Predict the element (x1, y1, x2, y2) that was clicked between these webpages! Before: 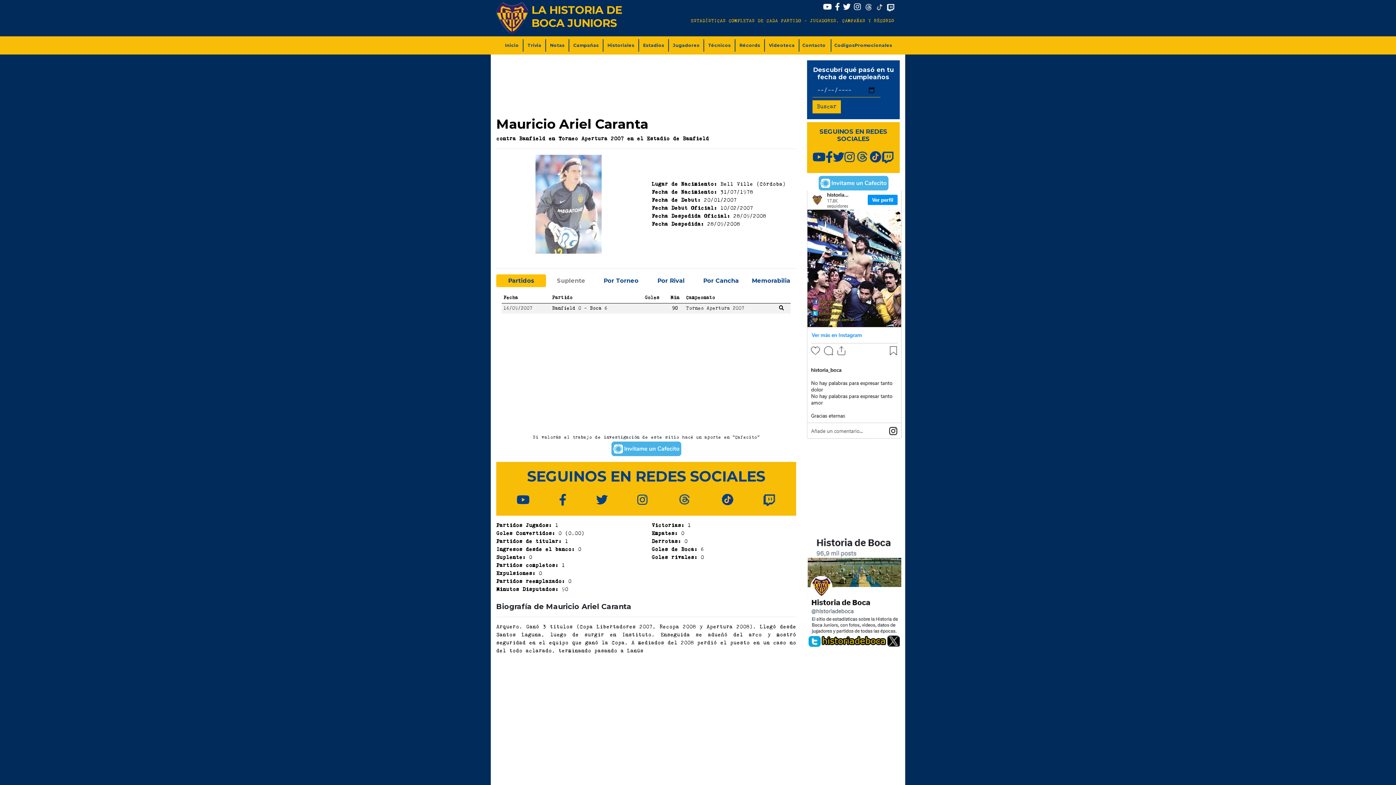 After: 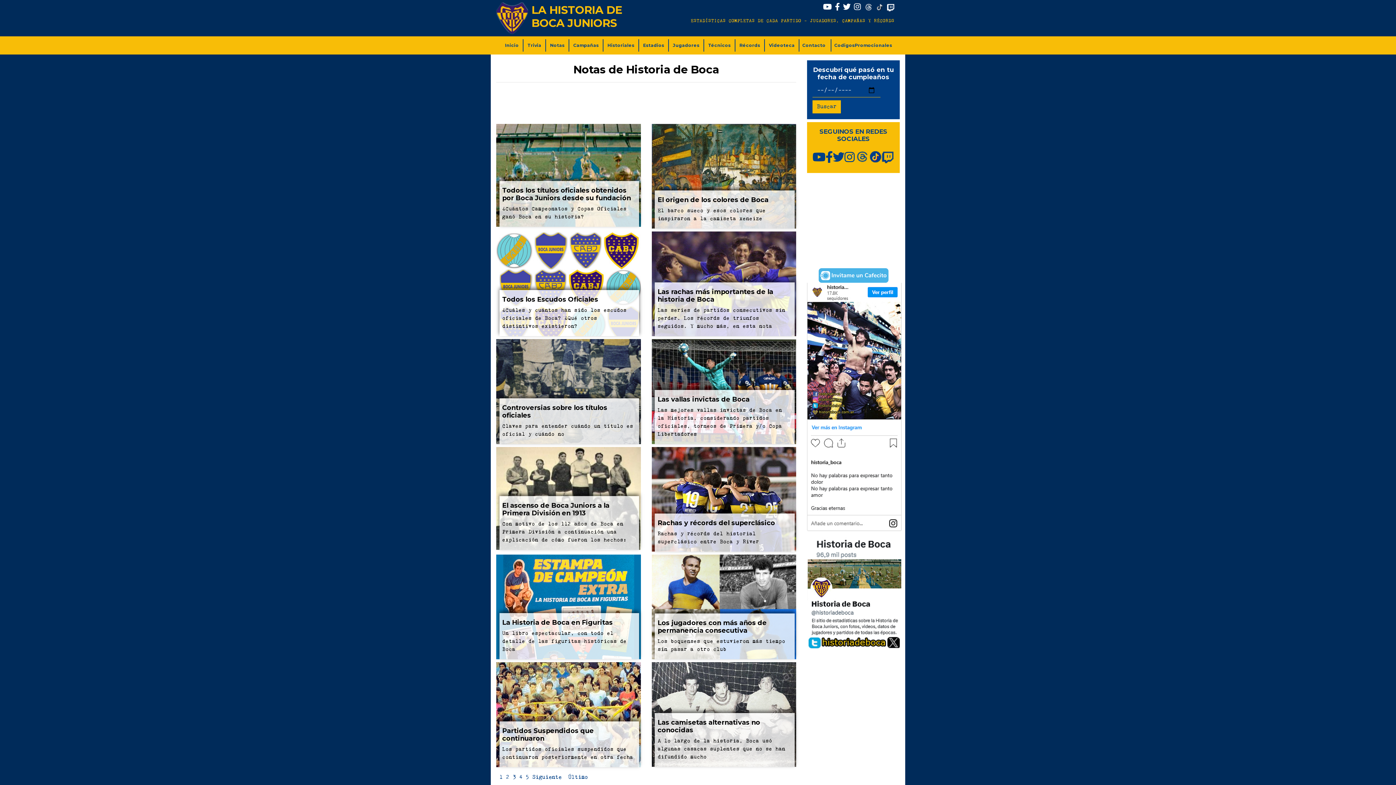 Action: bbox: (547, 39, 567, 51) label: Notas